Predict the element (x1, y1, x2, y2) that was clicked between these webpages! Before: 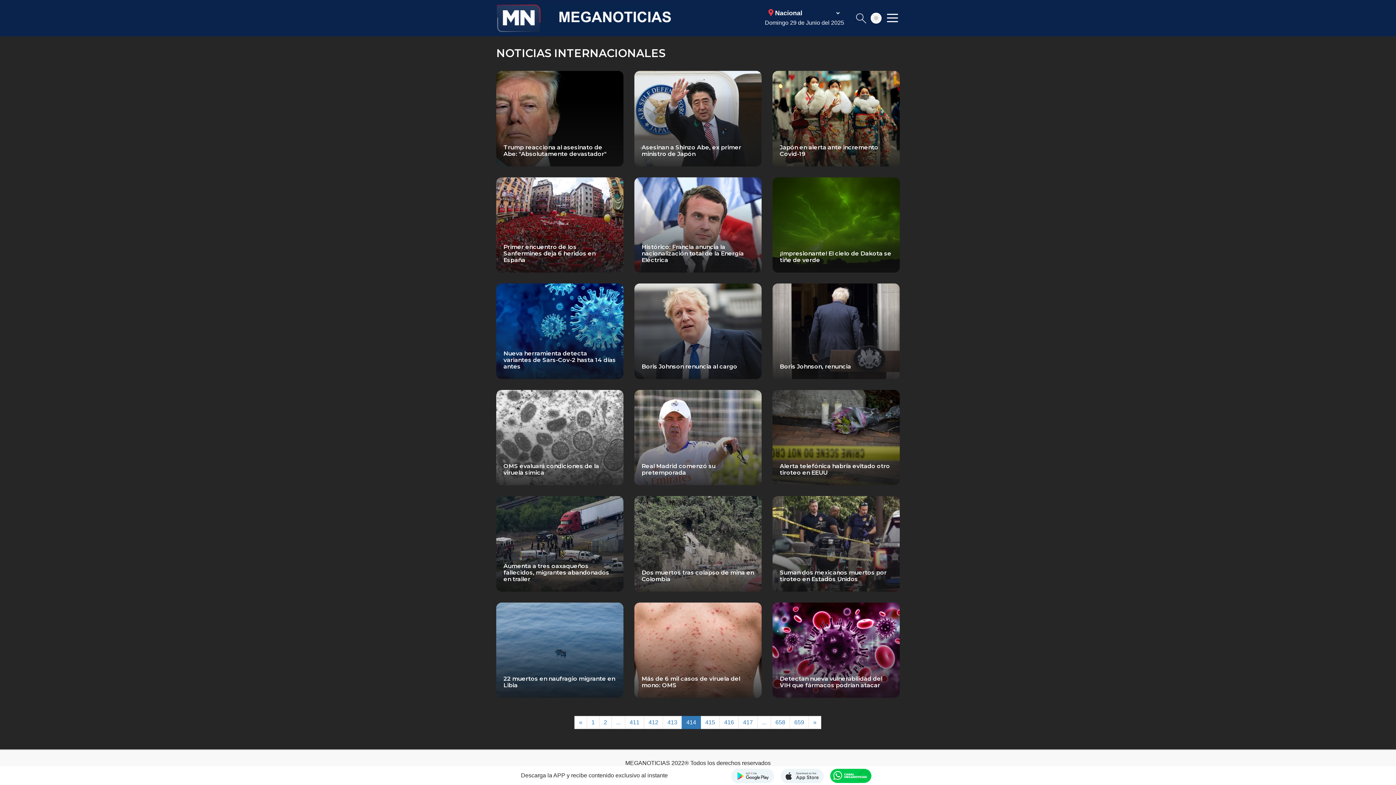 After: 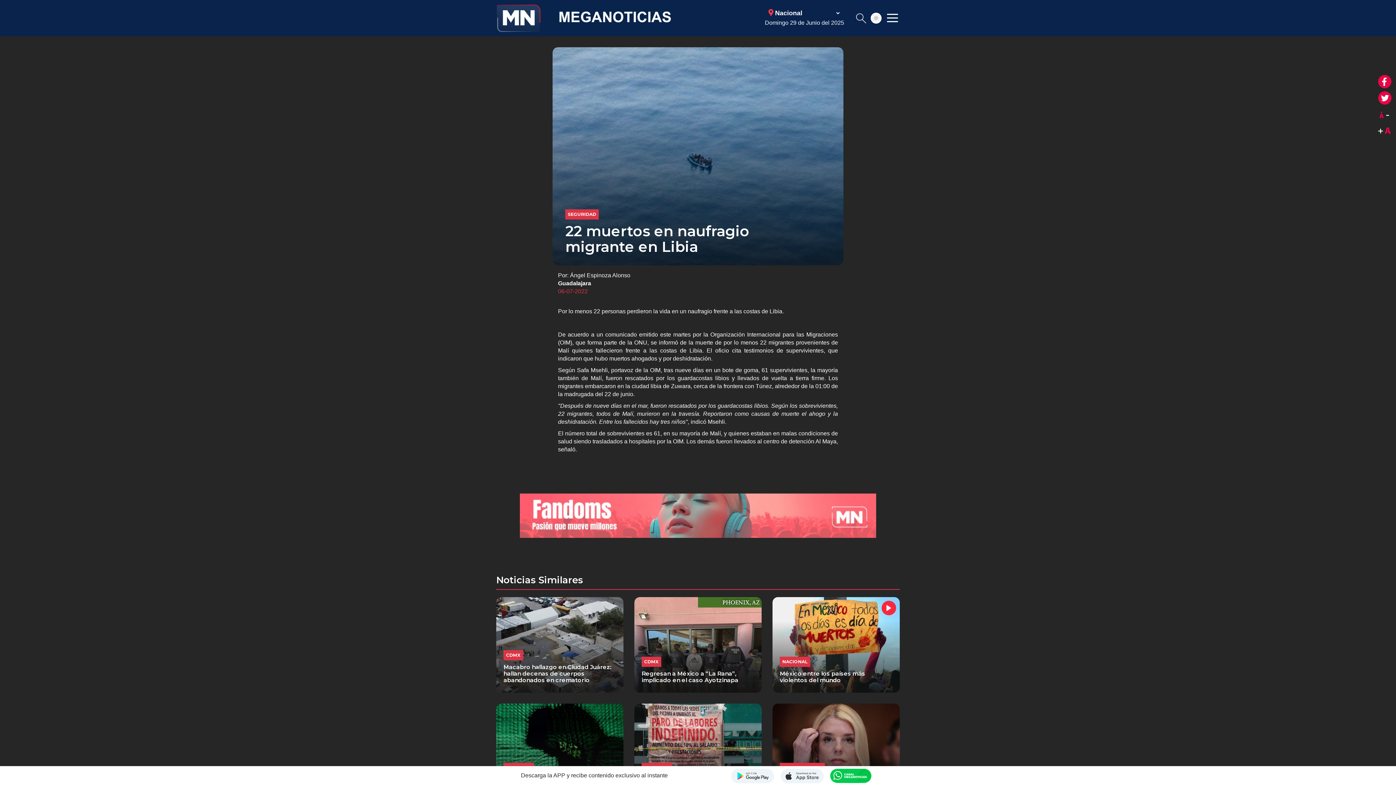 Action: label: 22 muertos en naufragio migrante en Libia bbox: (496, 602, 623, 698)